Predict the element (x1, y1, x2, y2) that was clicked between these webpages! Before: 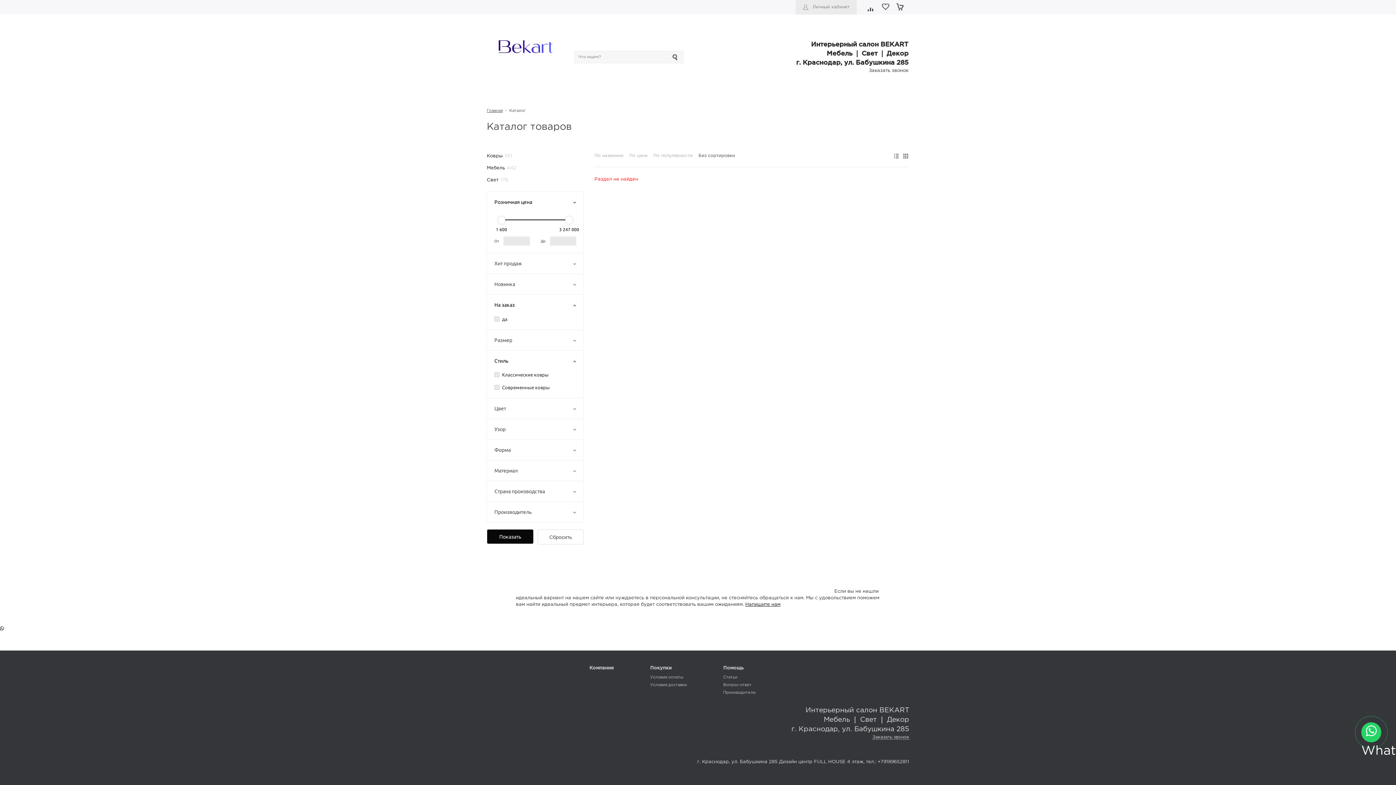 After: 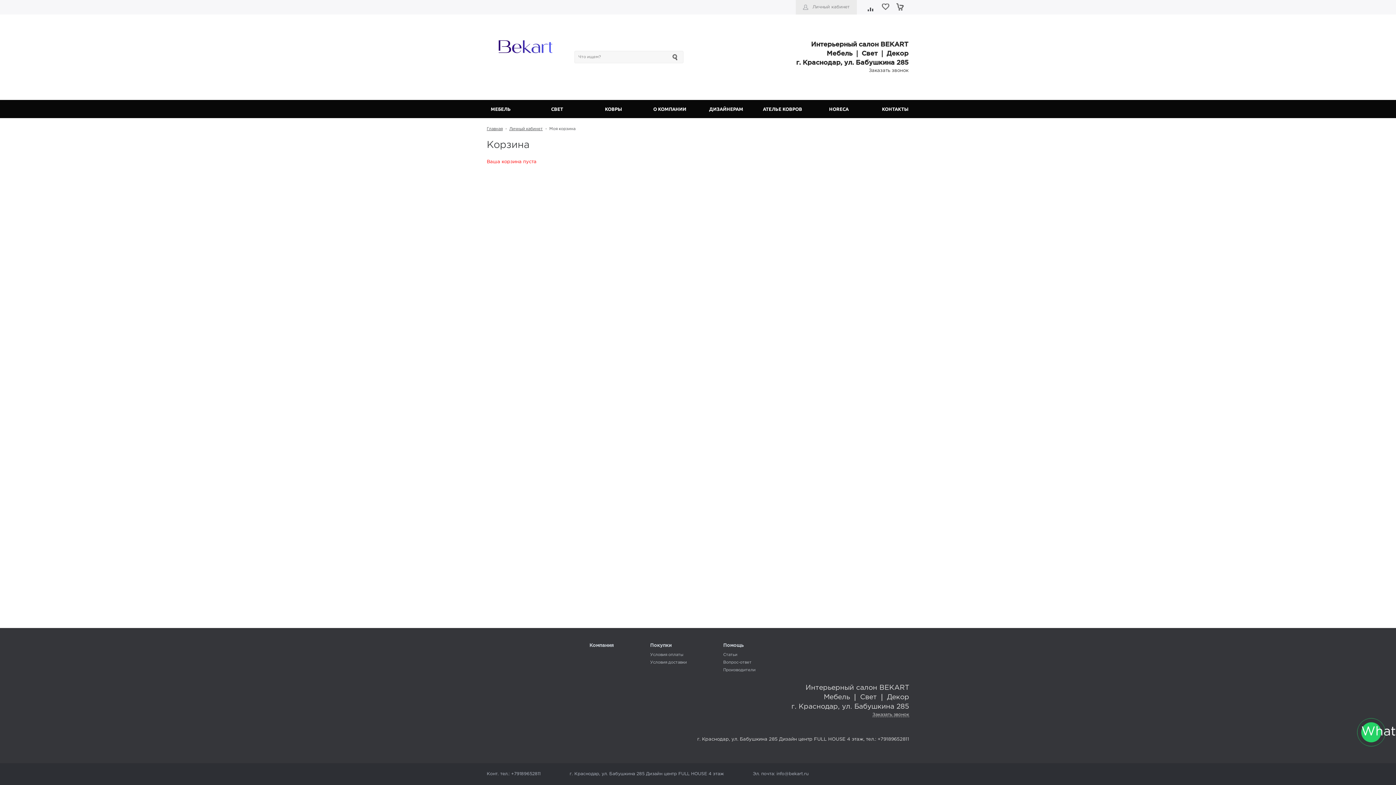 Action: bbox: (880, 1, 894, 12)